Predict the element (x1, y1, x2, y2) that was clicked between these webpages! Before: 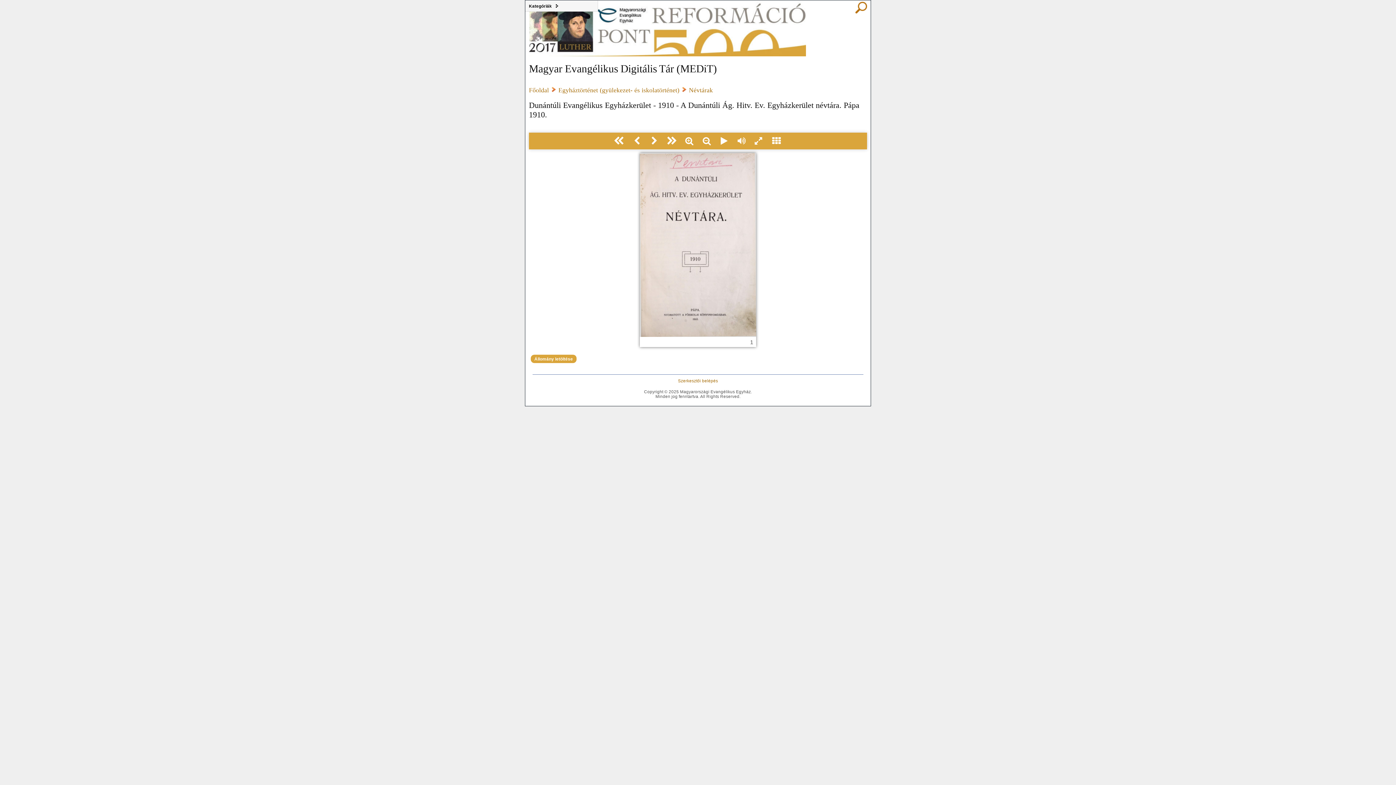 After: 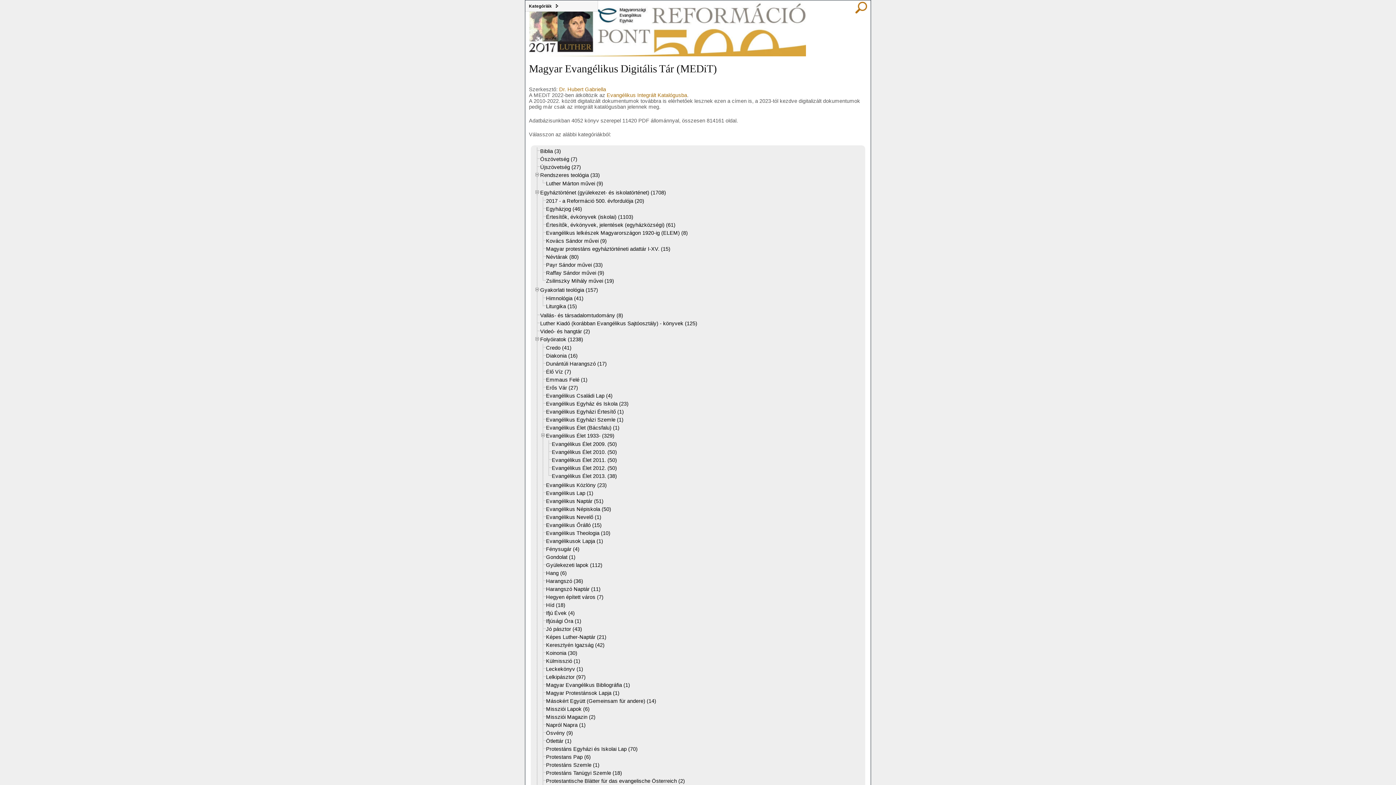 Action: bbox: (529, 3, 559, 8) label: Kategóriák